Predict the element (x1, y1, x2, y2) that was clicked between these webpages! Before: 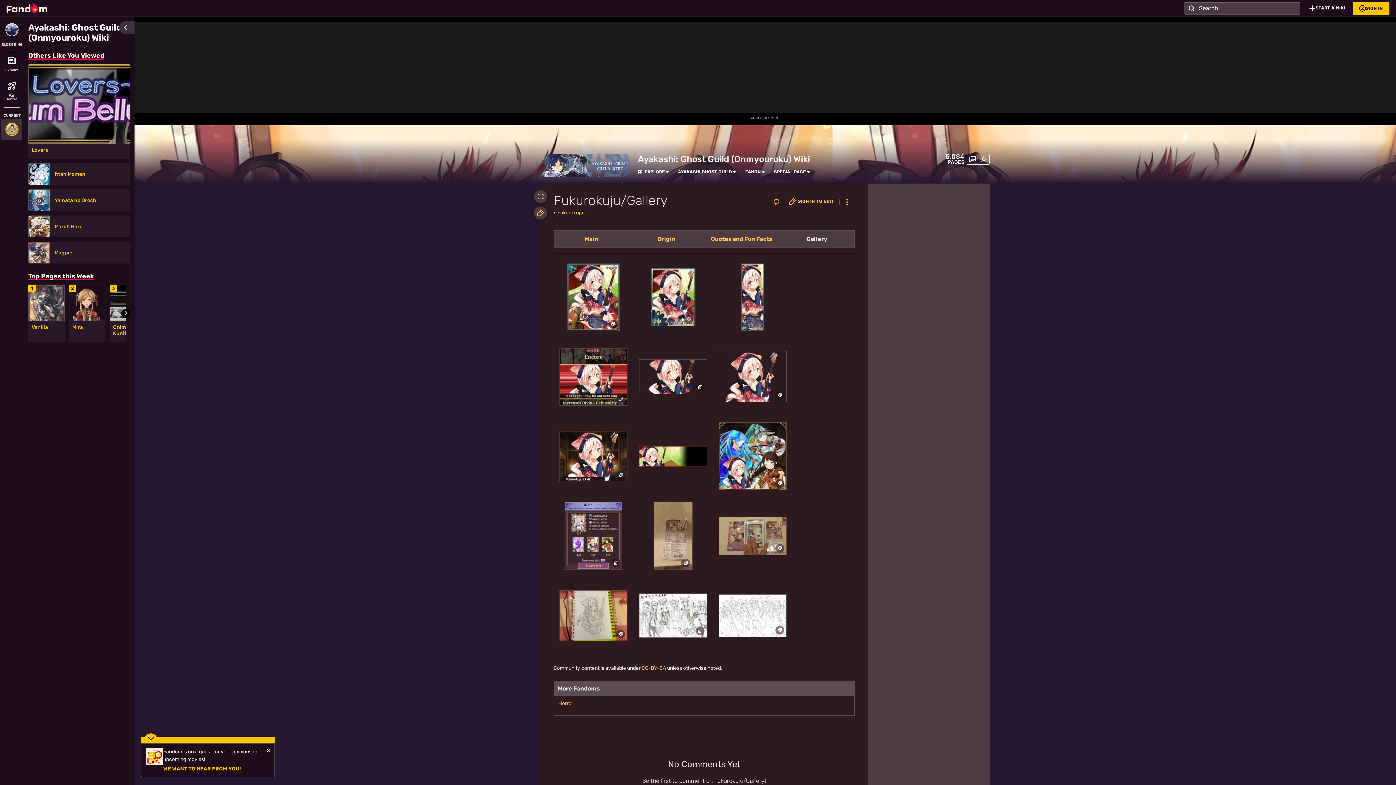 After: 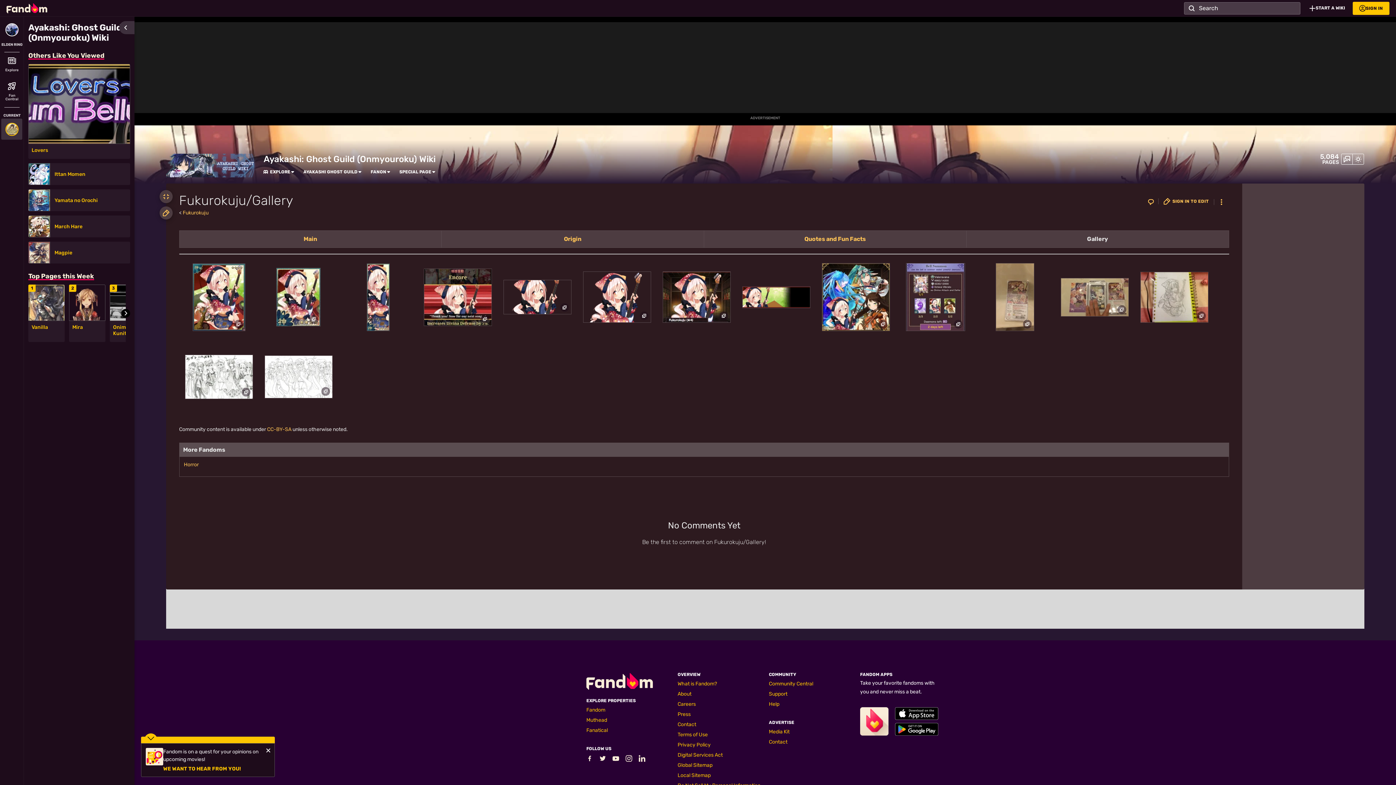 Action: label: Expand bbox: (534, 190, 547, 203)